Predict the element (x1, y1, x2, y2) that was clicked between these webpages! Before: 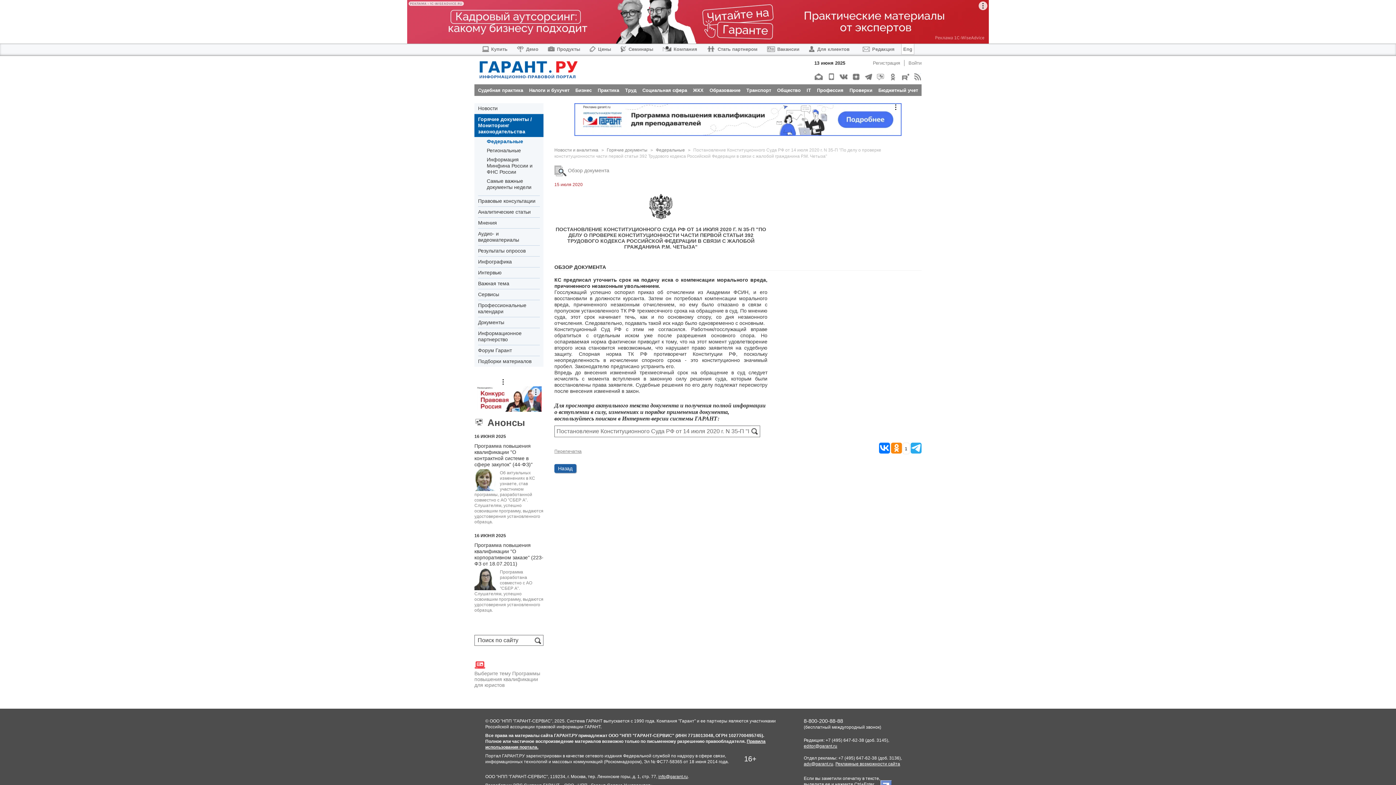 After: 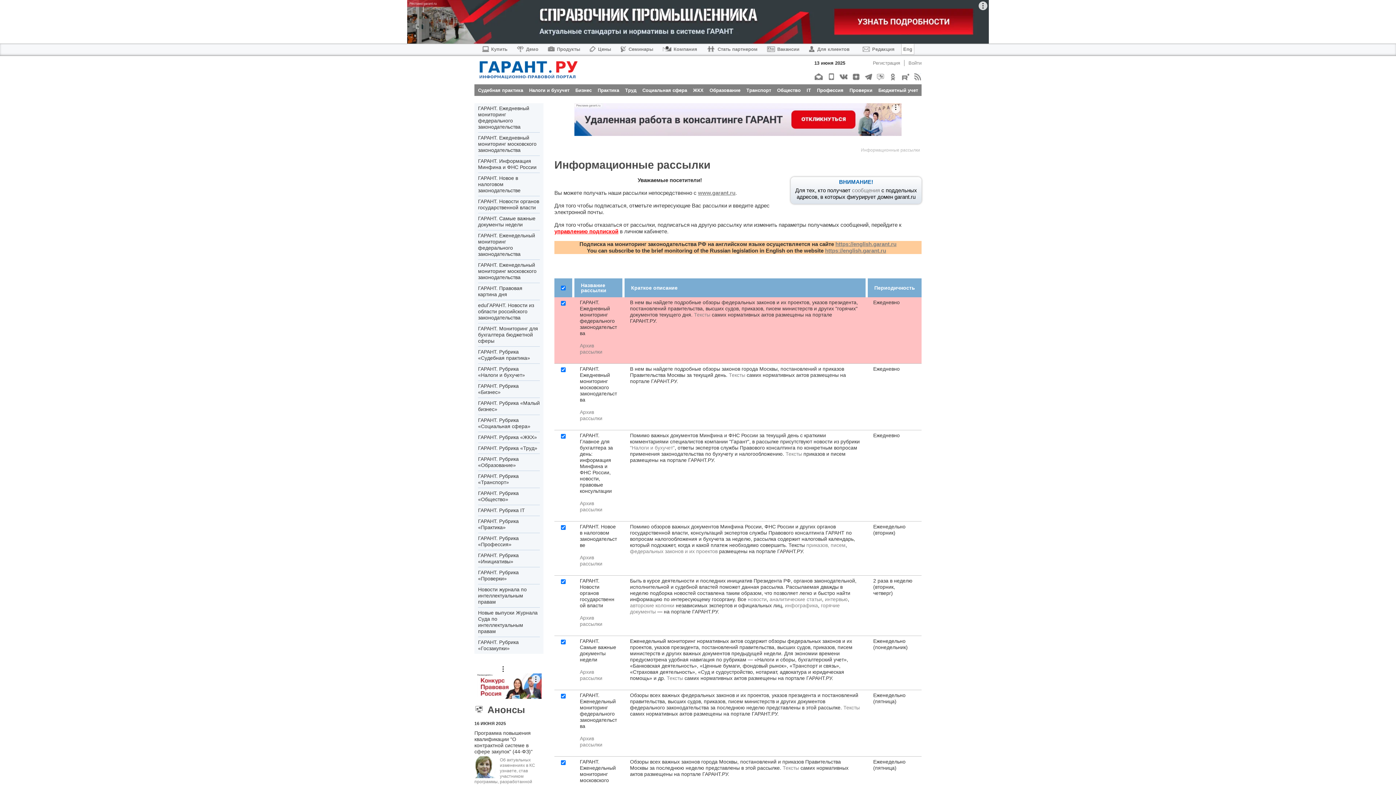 Action: bbox: (814, 73, 822, 80)